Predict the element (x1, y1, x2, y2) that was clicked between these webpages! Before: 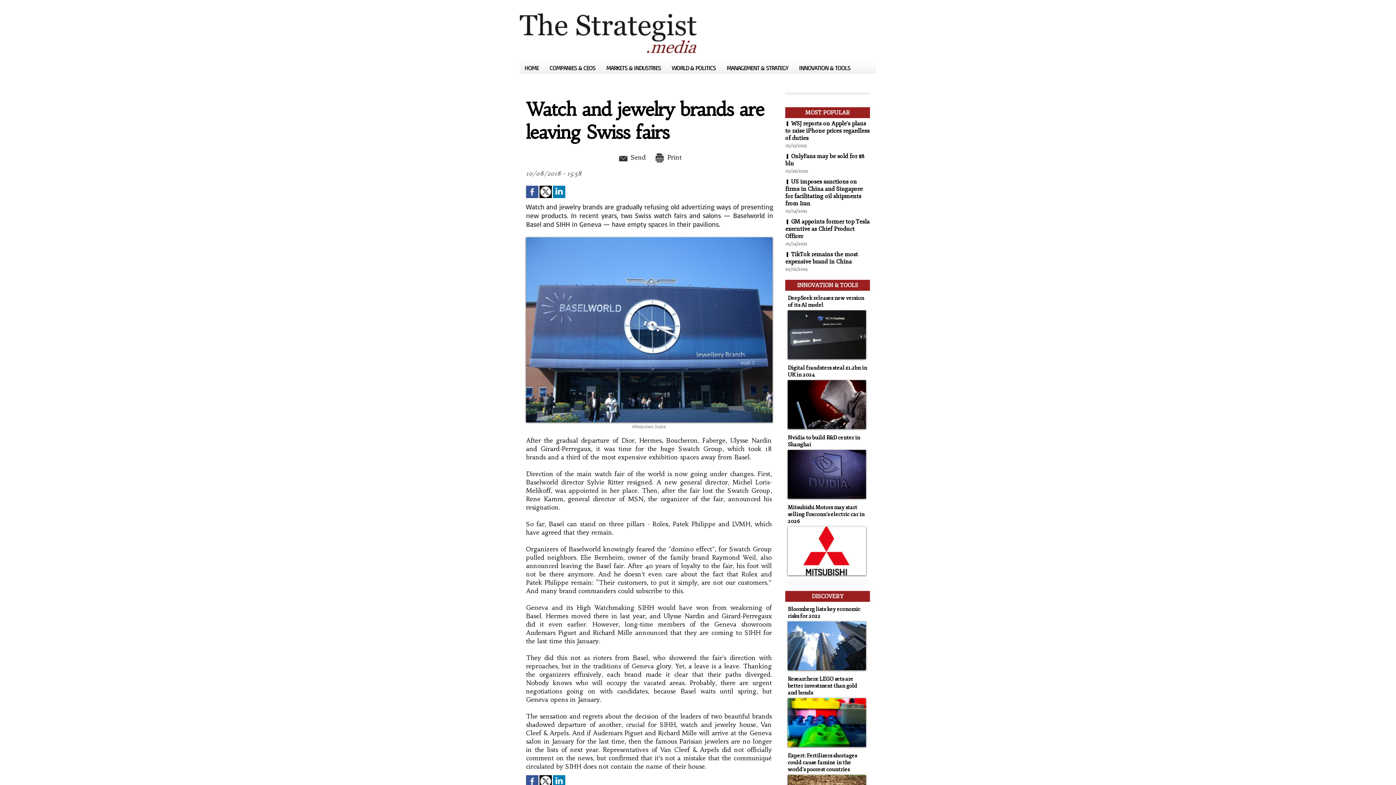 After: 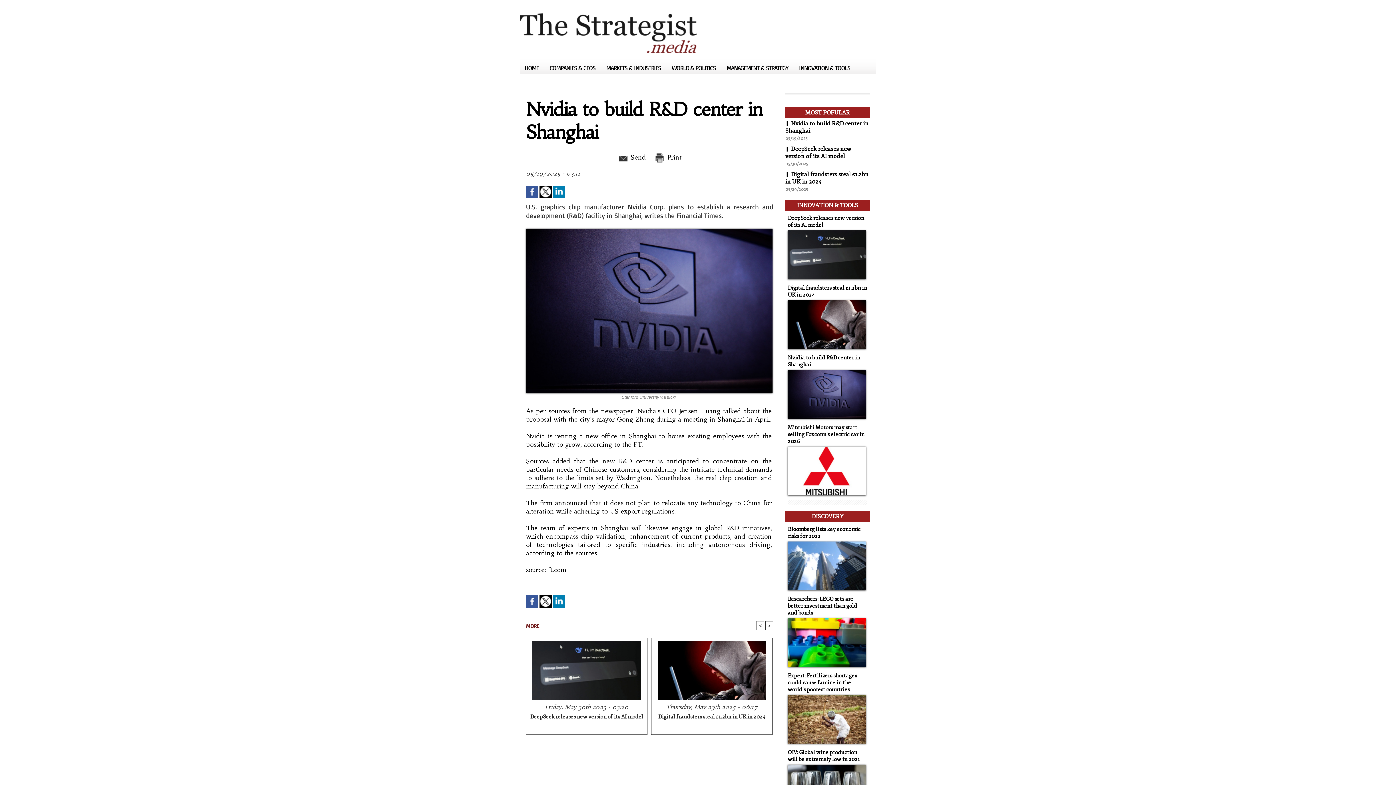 Action: bbox: (788, 450, 866, 454)